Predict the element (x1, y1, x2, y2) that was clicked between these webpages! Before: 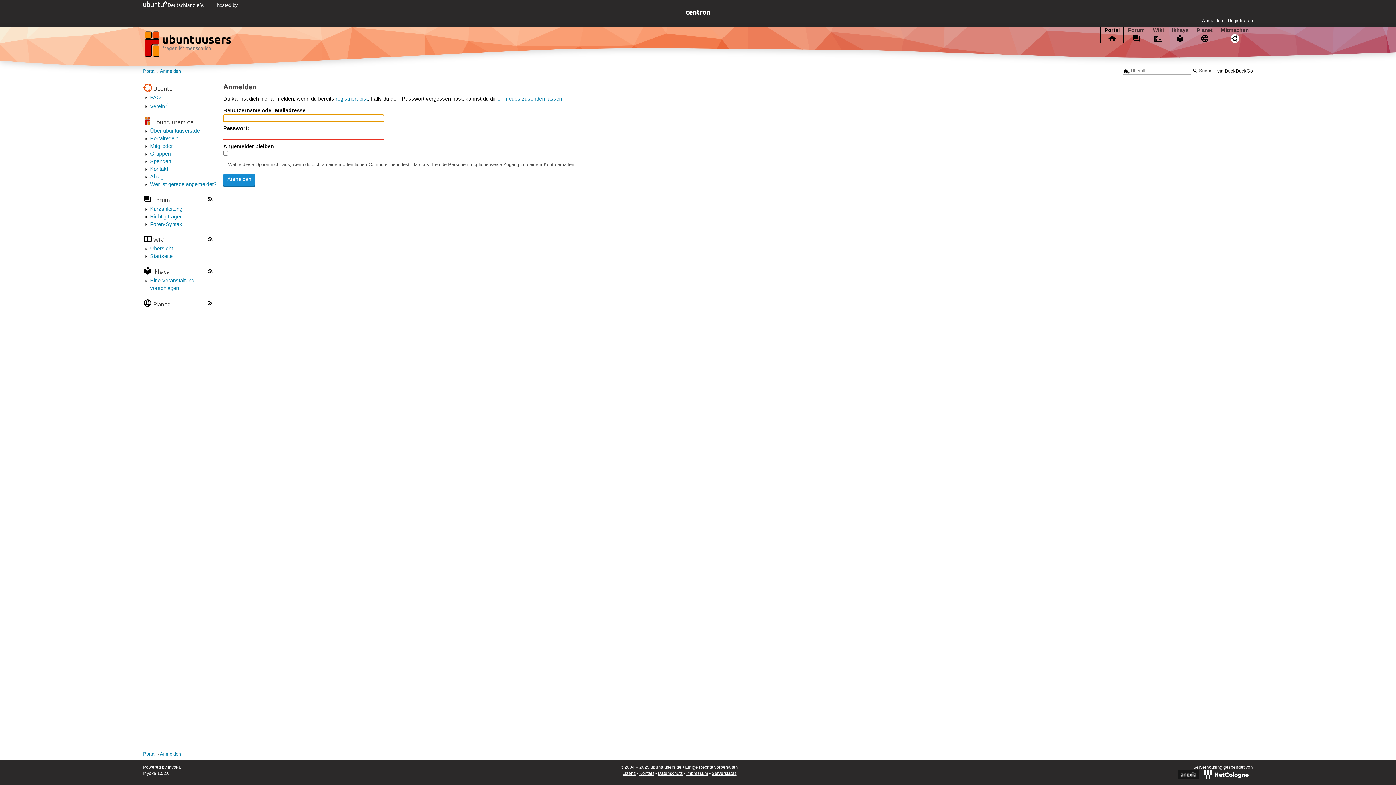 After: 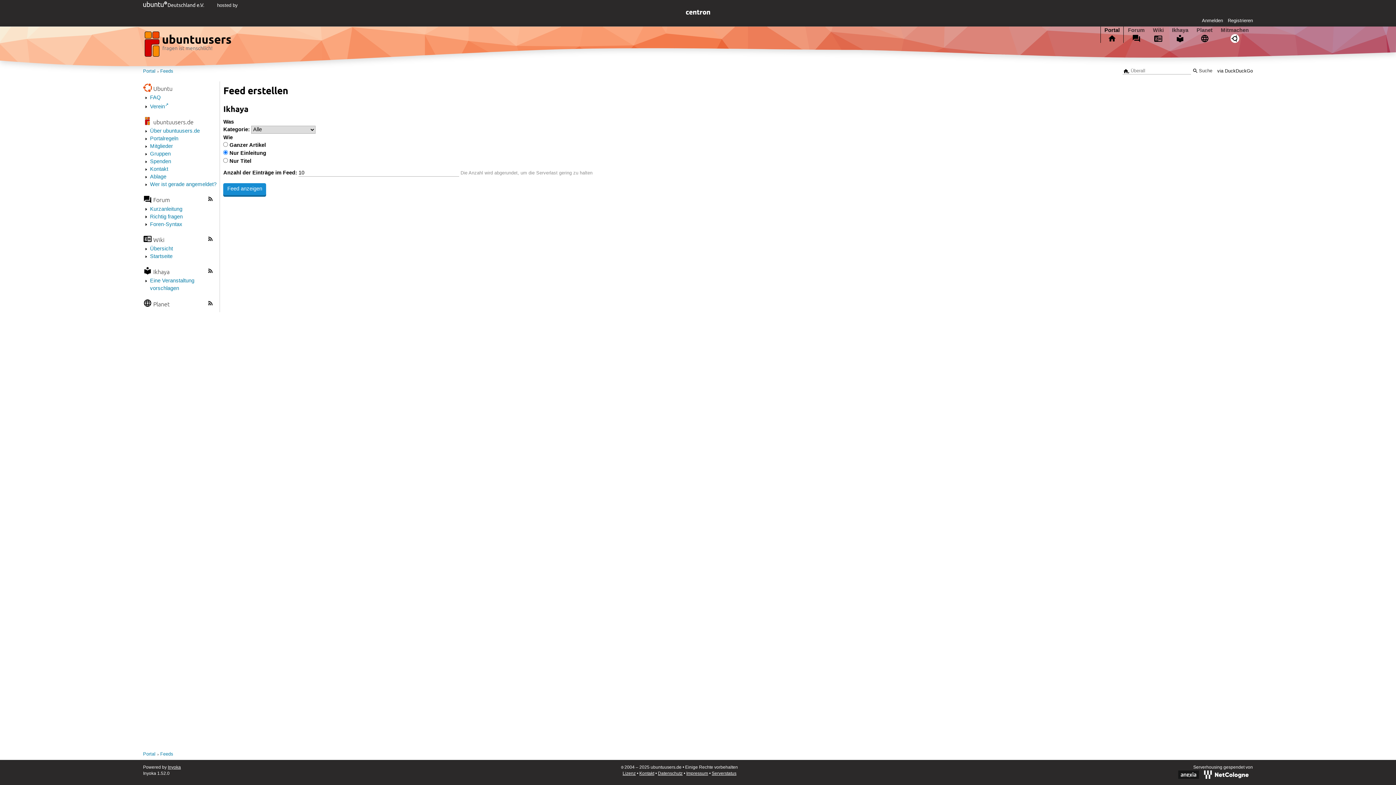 Action: bbox: (207, 267, 213, 276)